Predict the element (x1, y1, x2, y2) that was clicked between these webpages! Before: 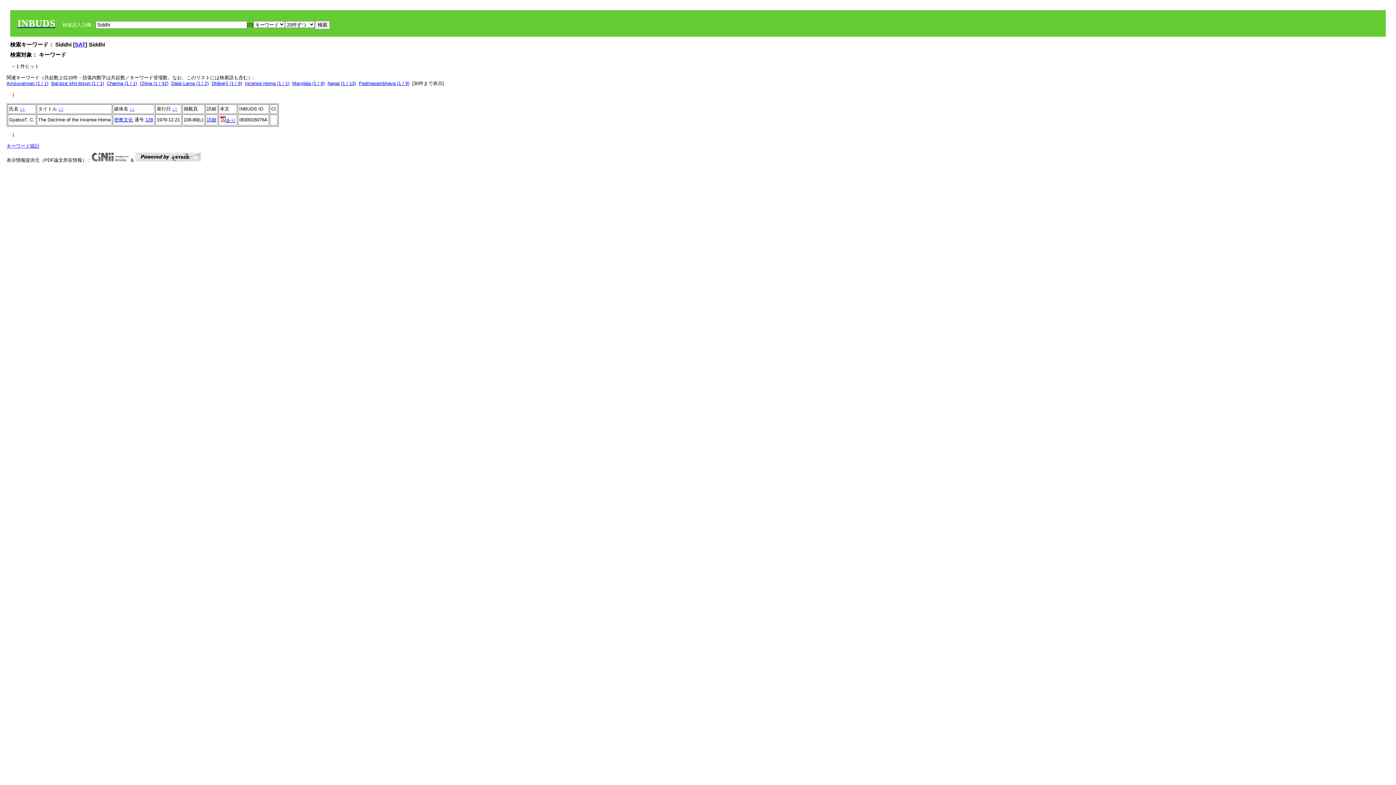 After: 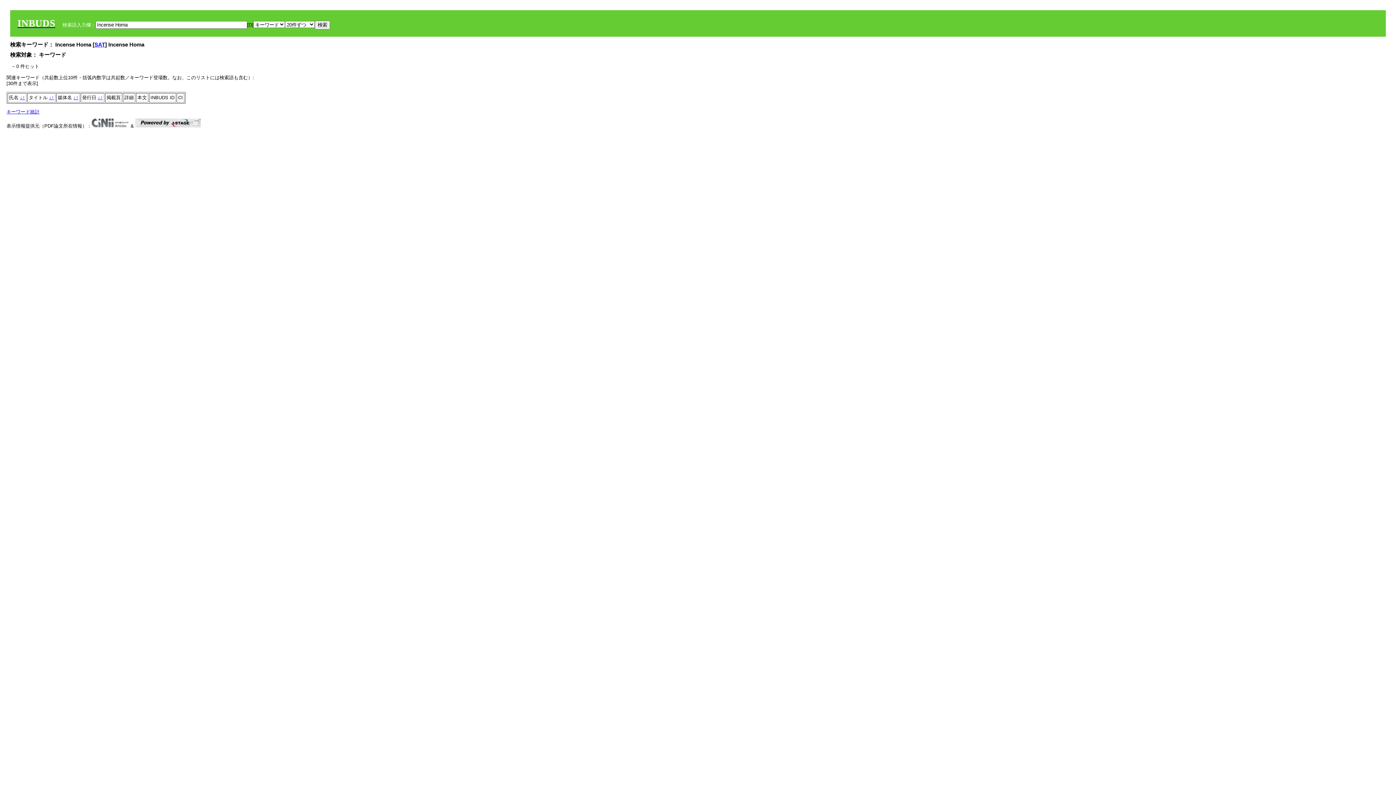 Action: label: Incense Homa (1 / 1) bbox: (245, 80, 289, 86)